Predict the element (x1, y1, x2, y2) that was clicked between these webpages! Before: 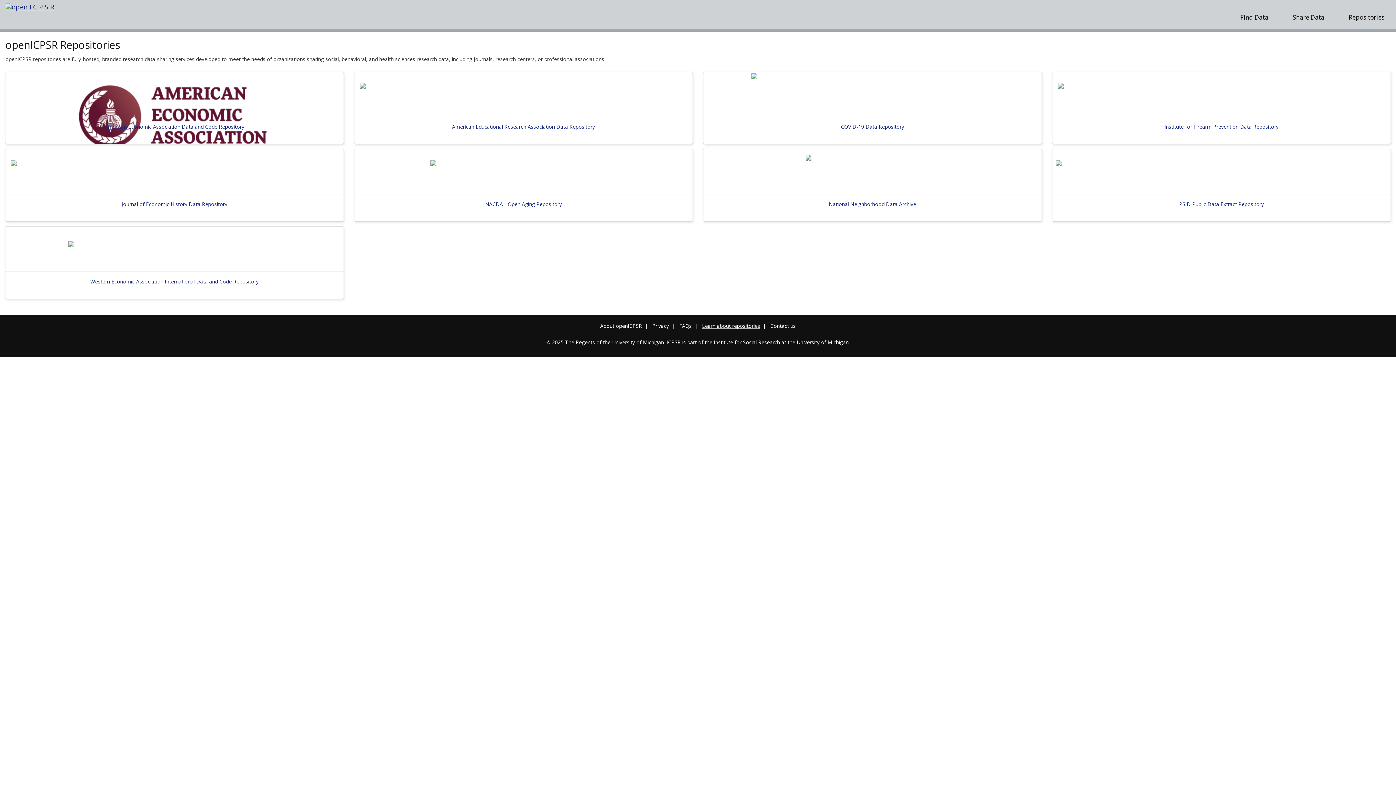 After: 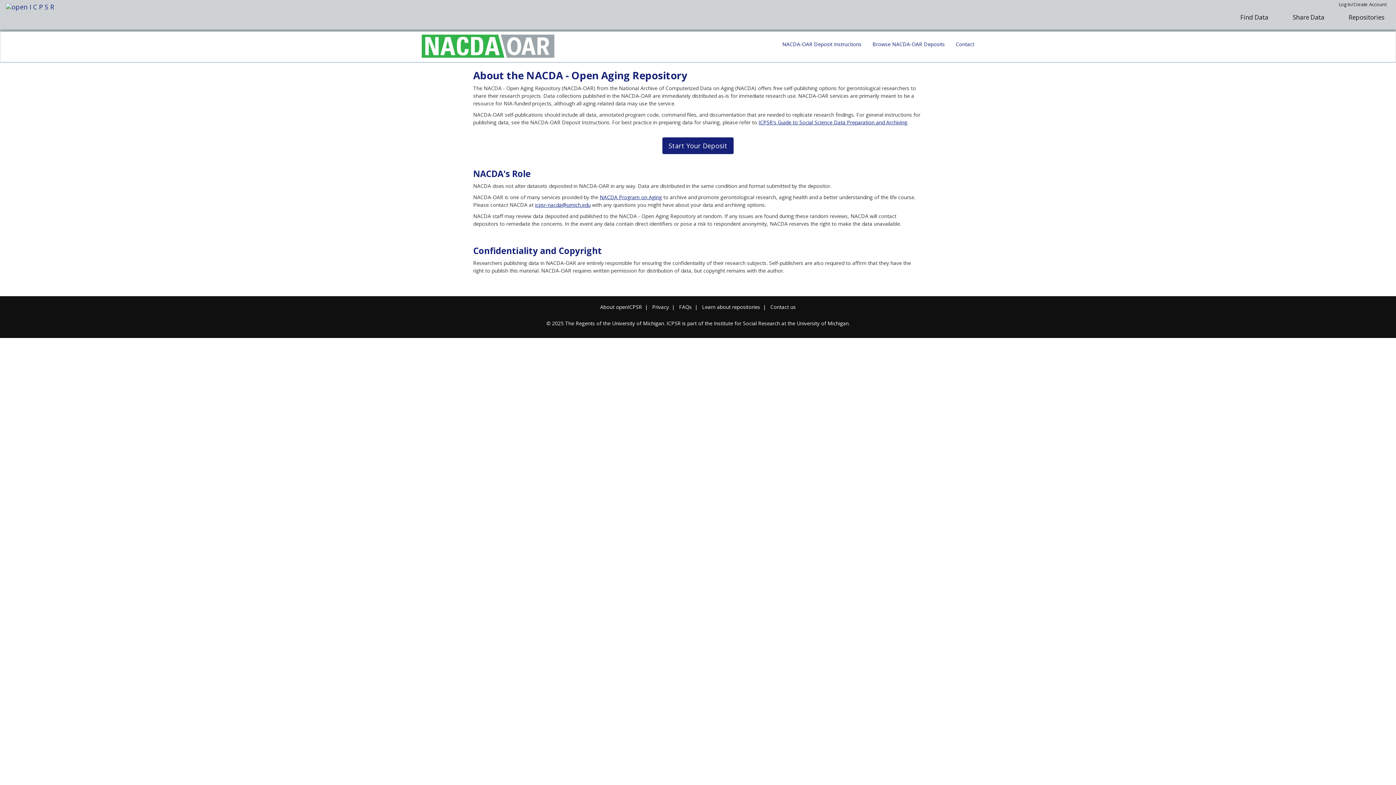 Action: bbox: (354, 149, 692, 221) label: NACDA - Open Aging Repository